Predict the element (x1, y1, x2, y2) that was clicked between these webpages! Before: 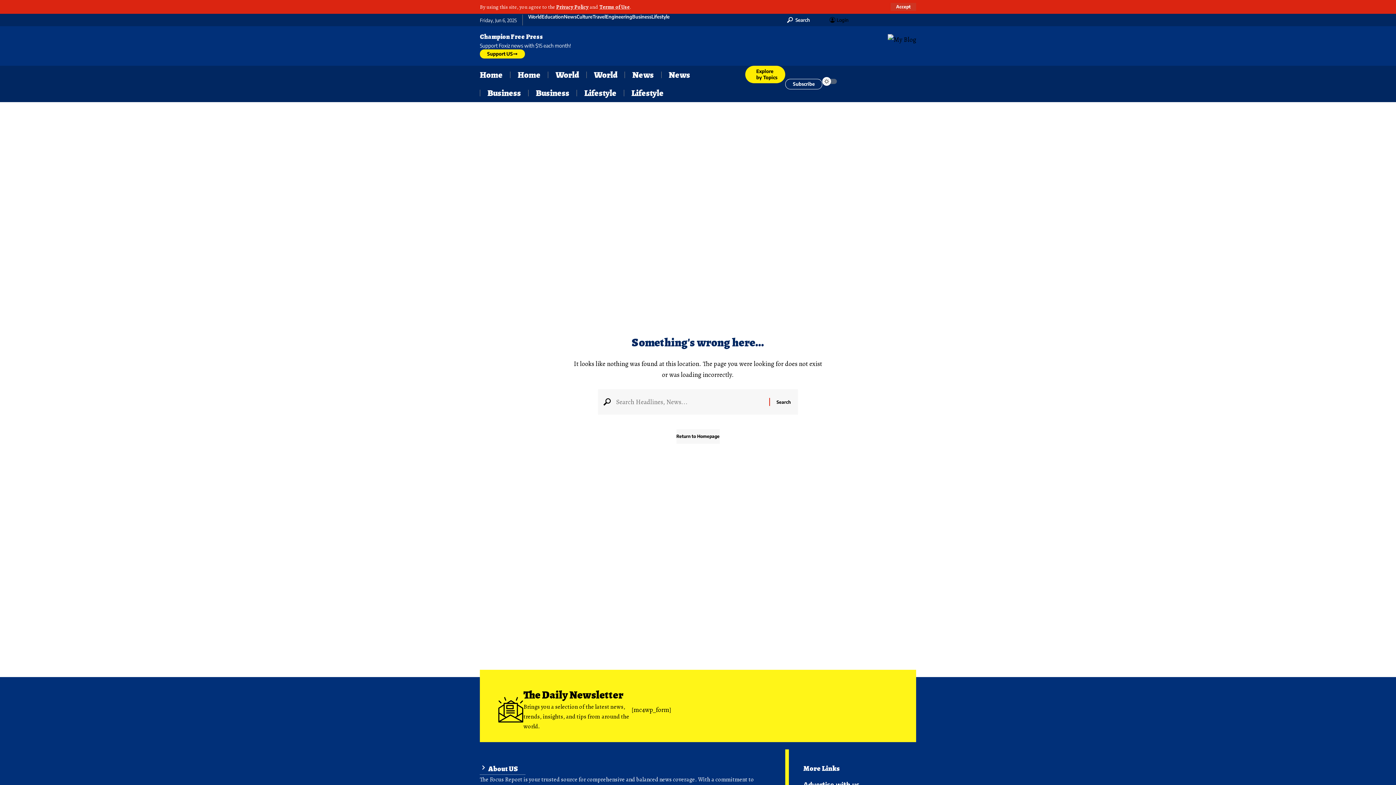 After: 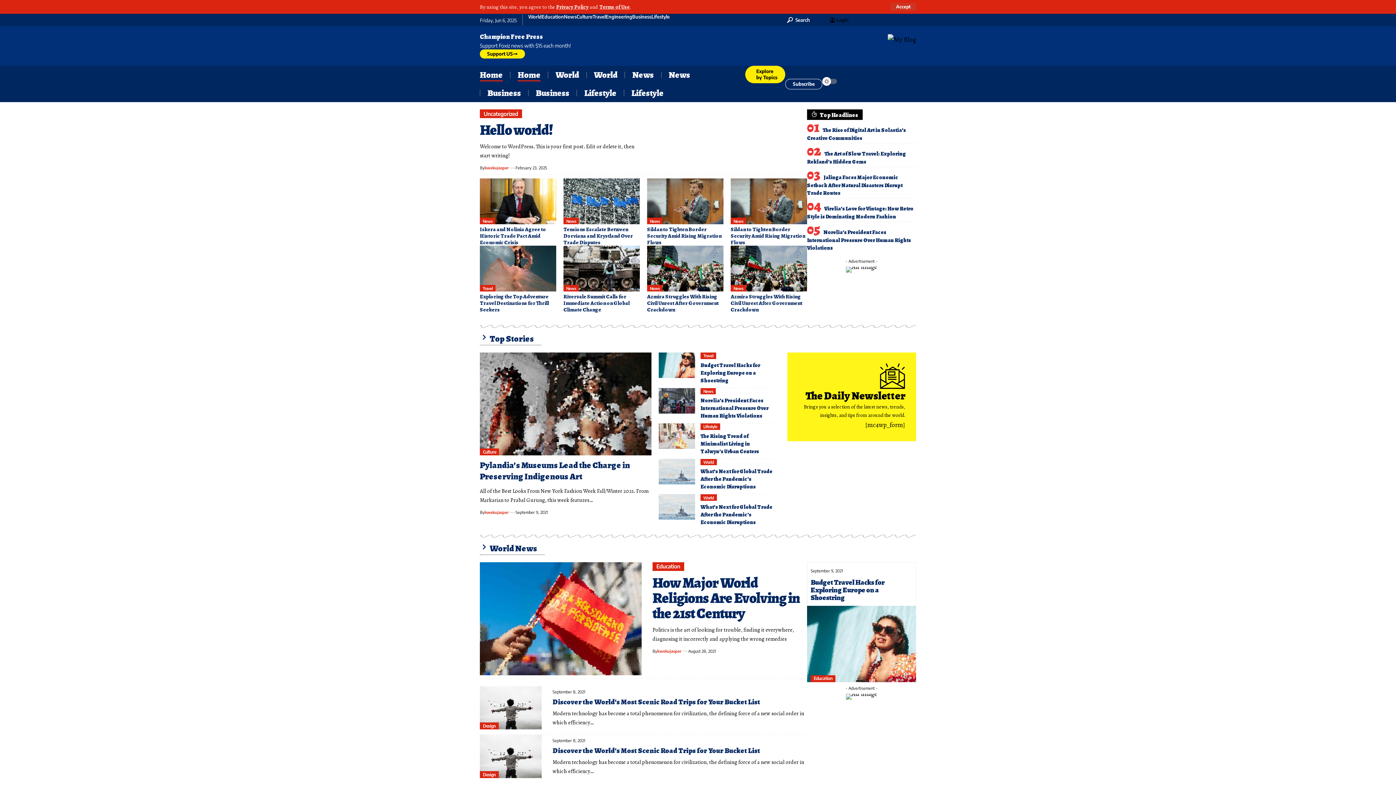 Action: bbox: (888, 34, 916, 43)